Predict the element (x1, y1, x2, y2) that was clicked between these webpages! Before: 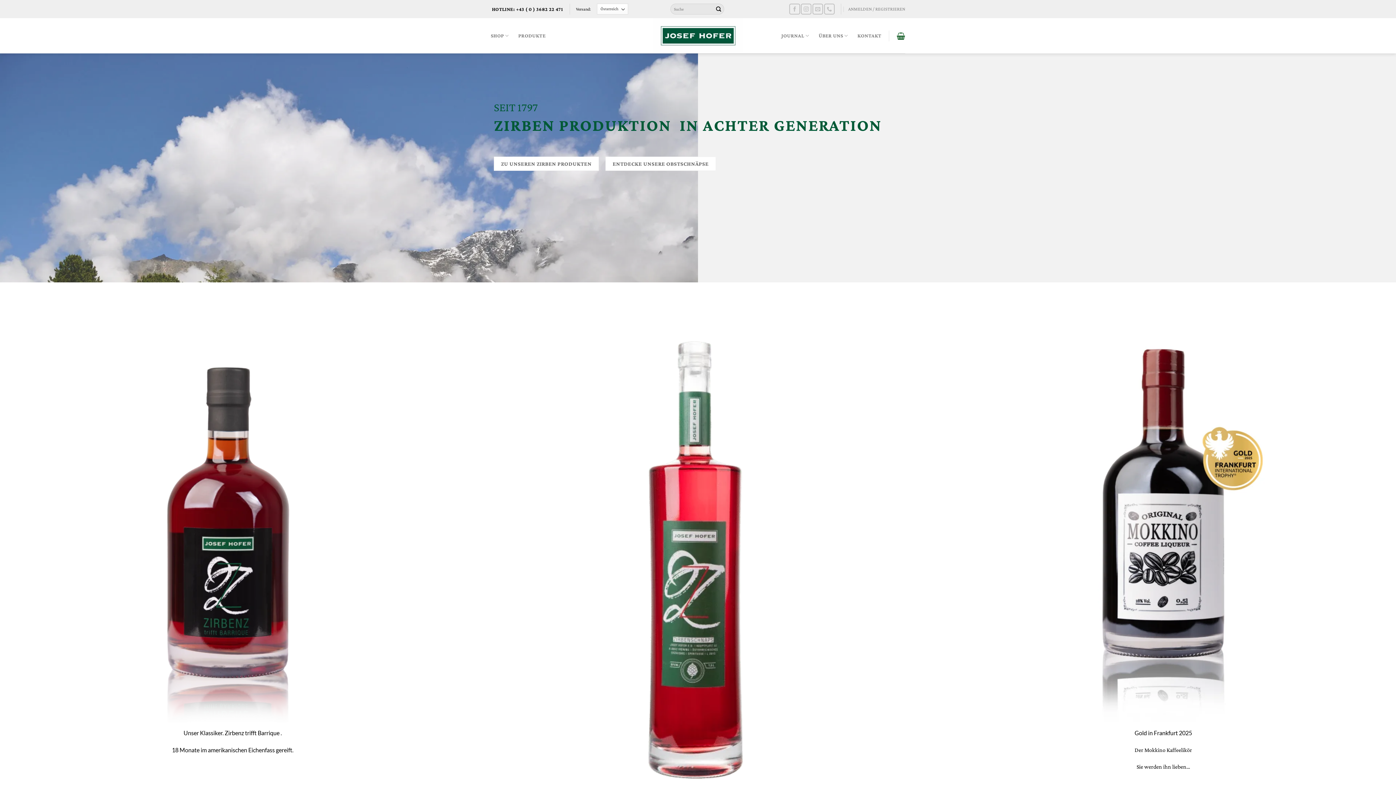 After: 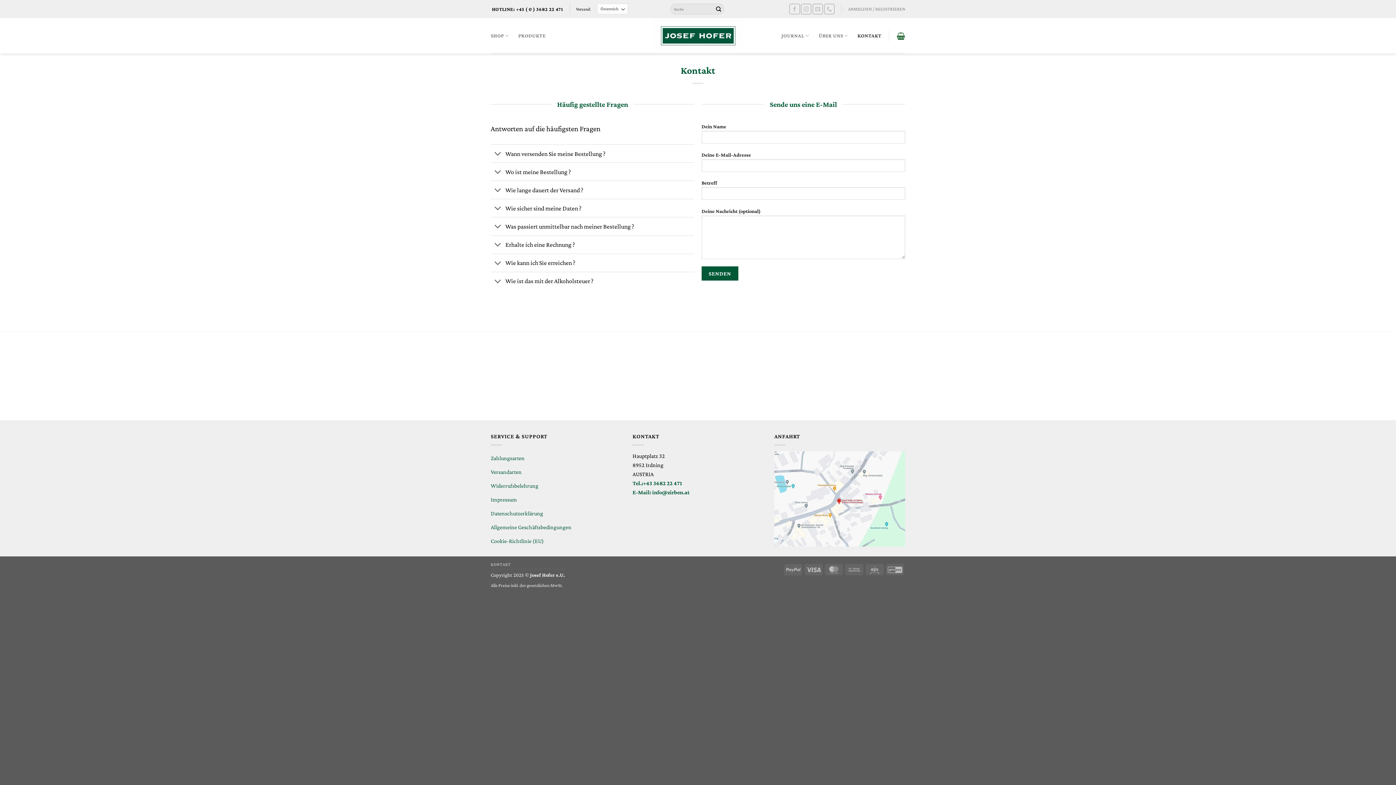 Action: bbox: (857, 28, 881, 43) label: KONTAKT